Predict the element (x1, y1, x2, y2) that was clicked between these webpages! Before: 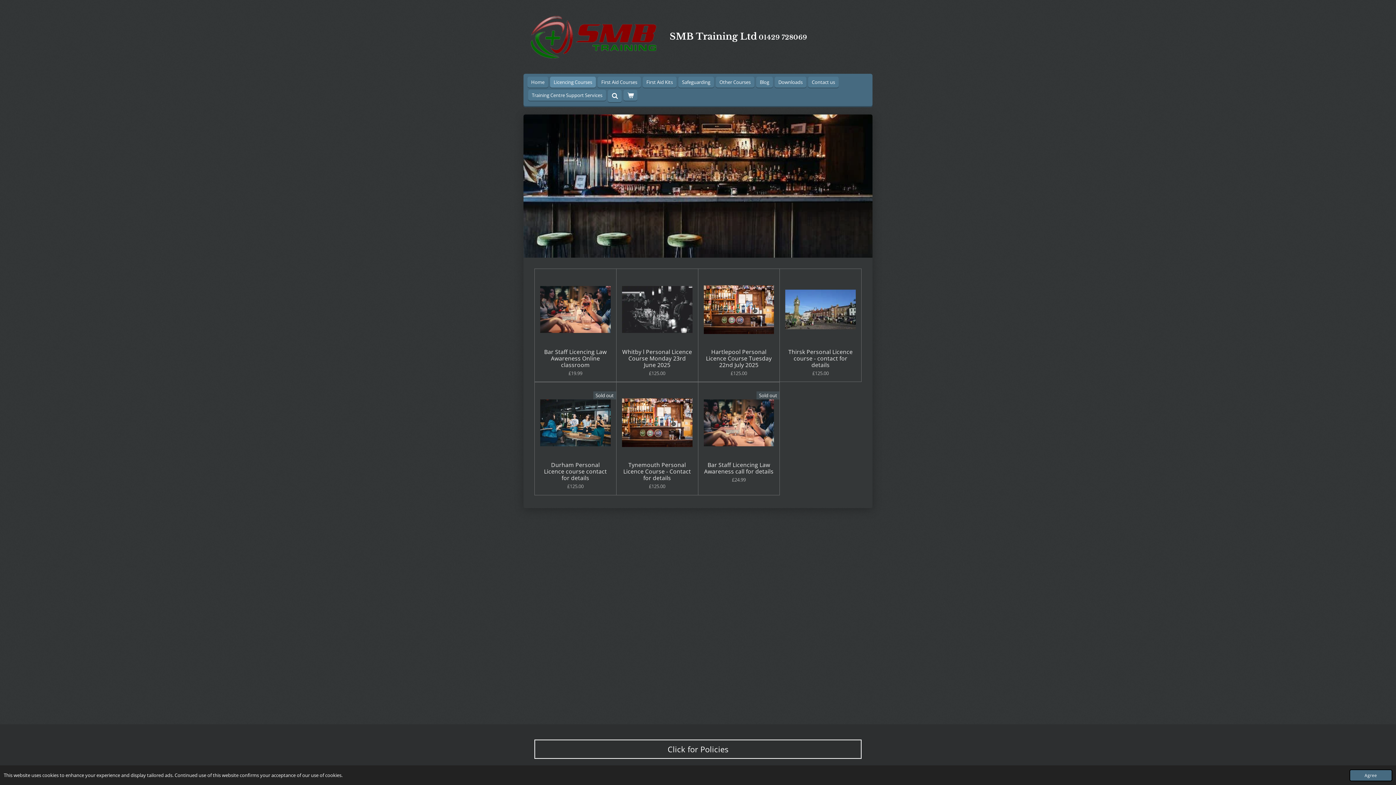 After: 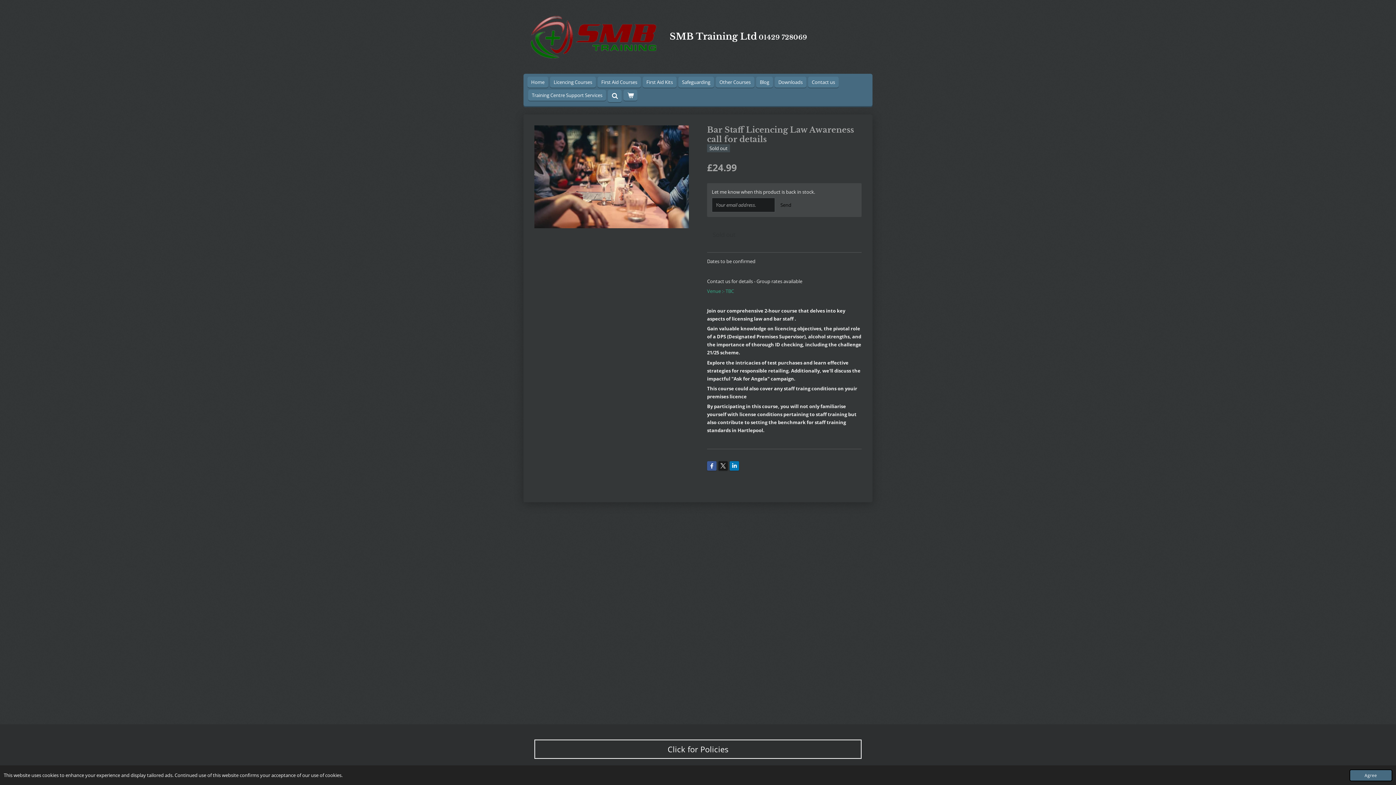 Action: bbox: (703, 387, 774, 458)